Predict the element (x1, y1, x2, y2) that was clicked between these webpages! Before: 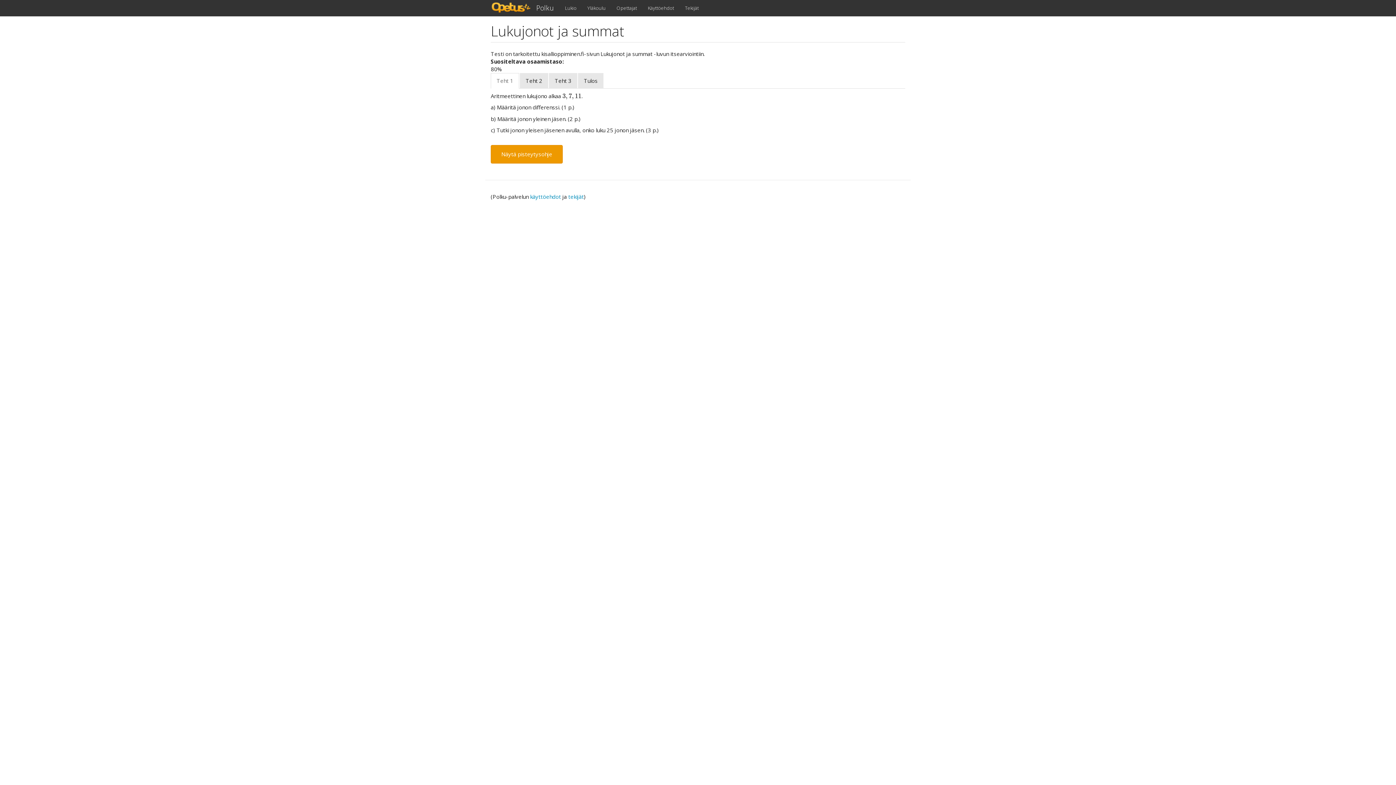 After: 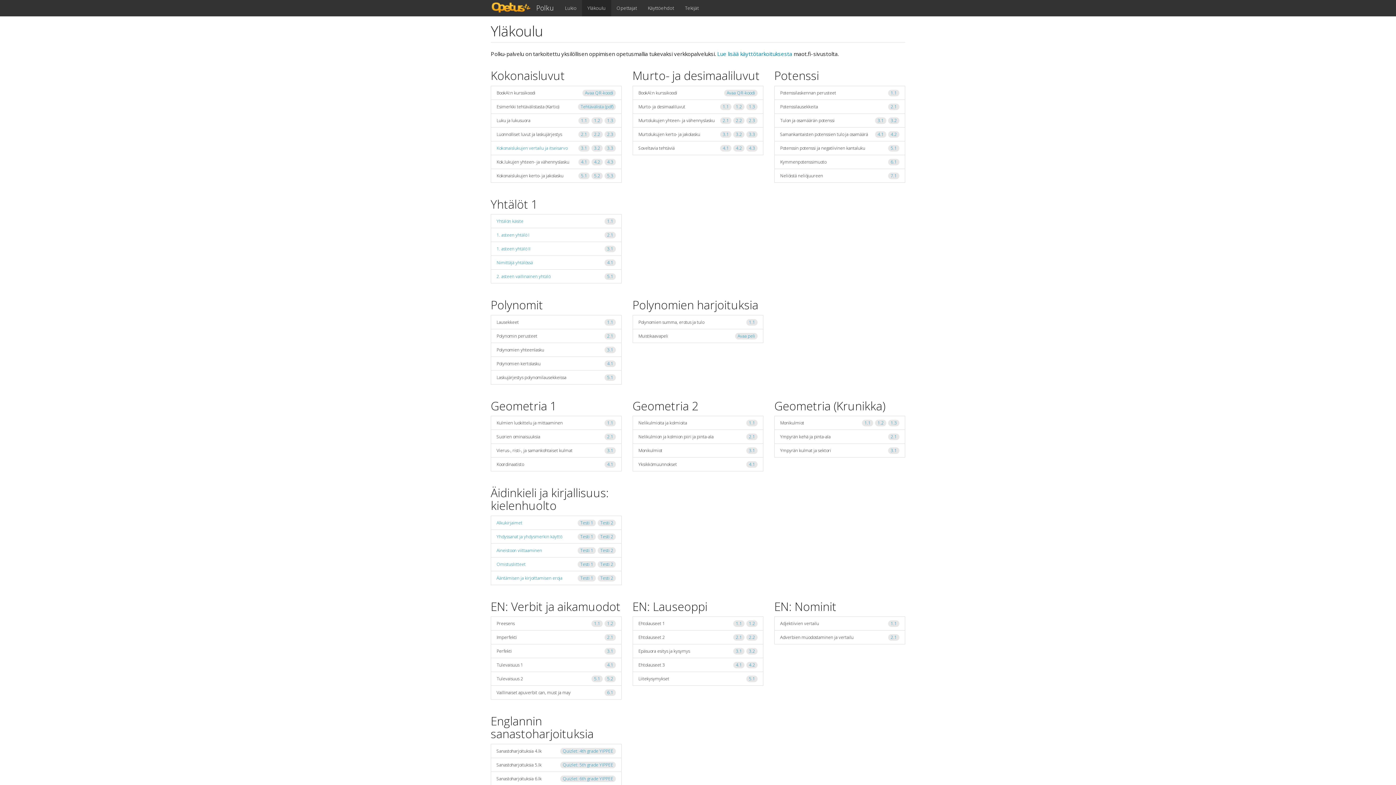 Action: label: Yläkoulu bbox: (582, 0, 611, 16)